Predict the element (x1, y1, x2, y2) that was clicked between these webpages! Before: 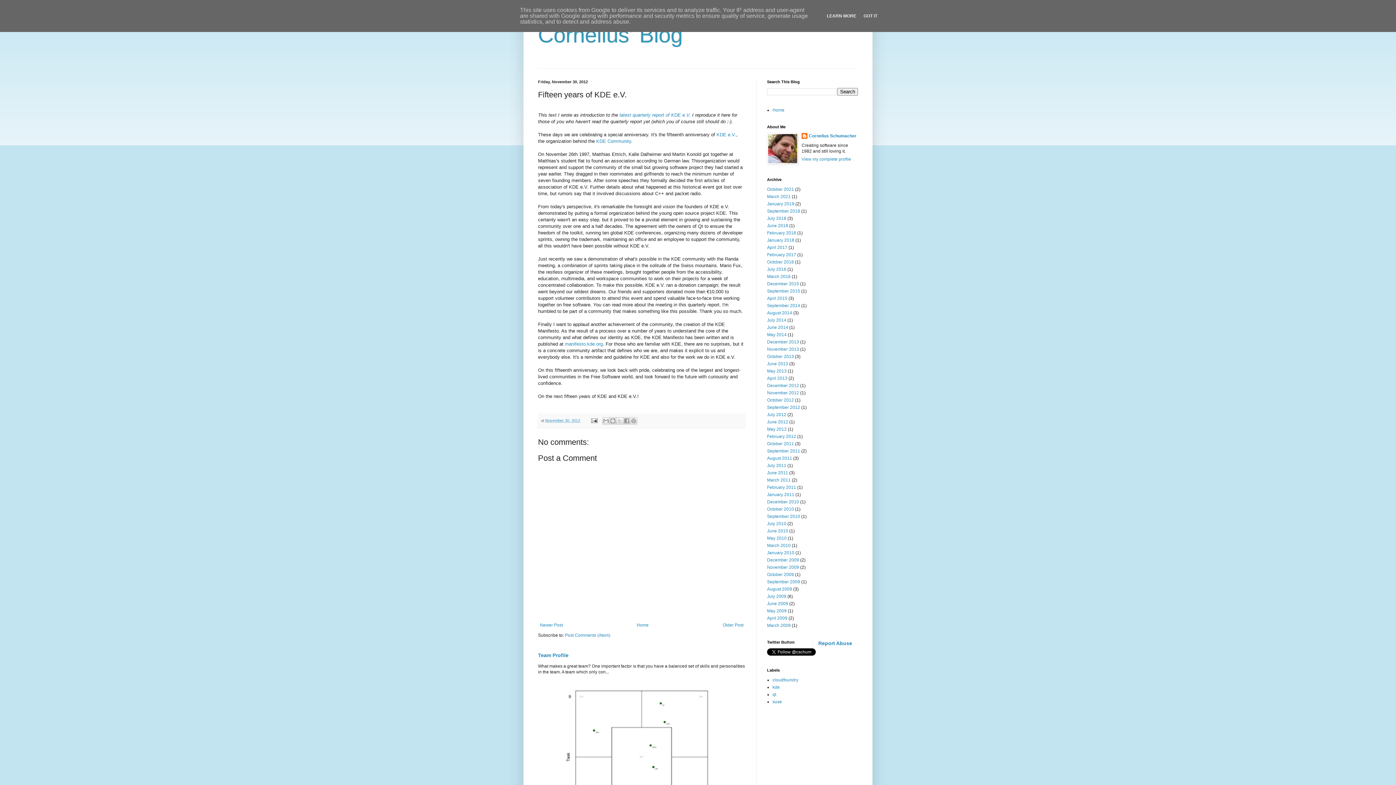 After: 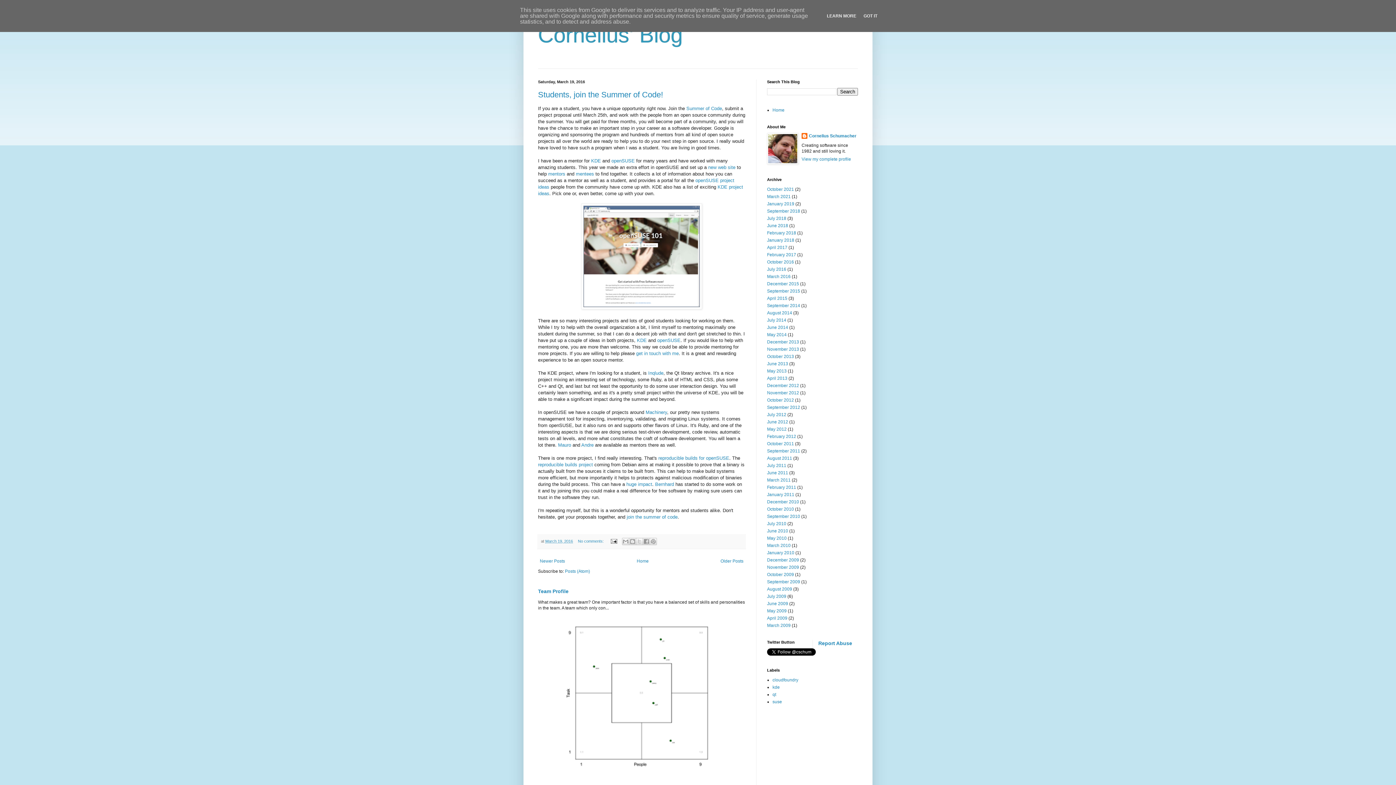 Action: bbox: (767, 274, 790, 279) label: March 2016